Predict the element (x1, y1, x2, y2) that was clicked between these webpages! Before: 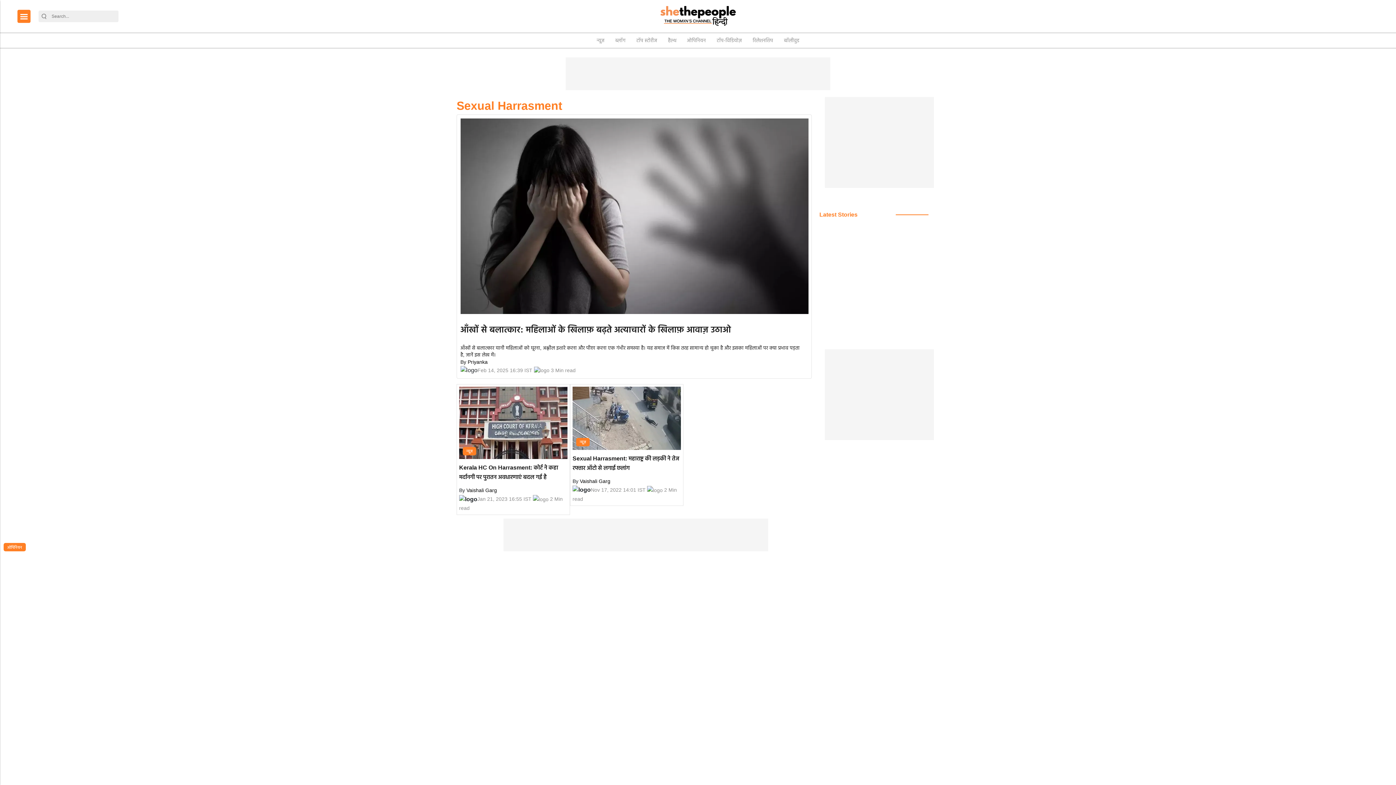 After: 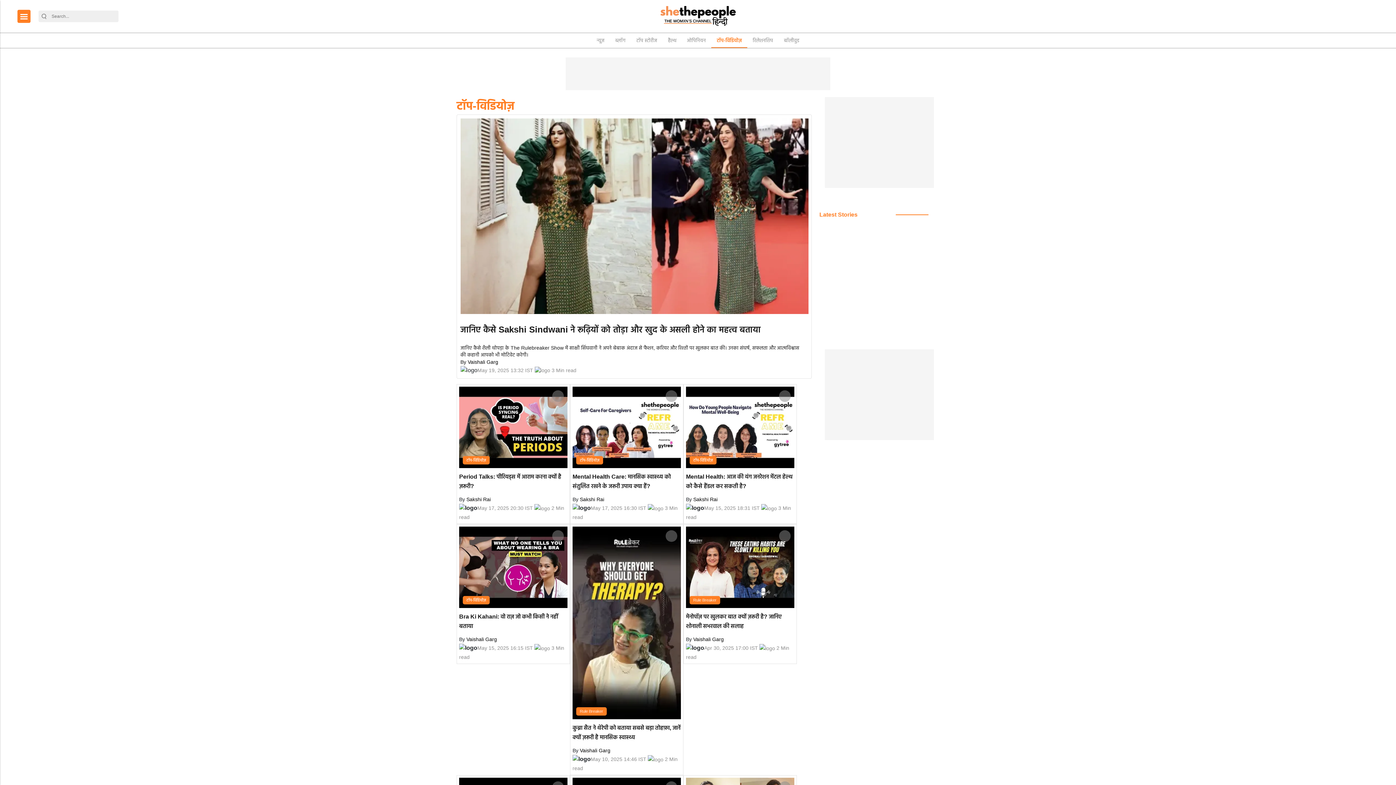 Action: label: टॉप-विडियोज़ bbox: (711, 33, 747, 48)